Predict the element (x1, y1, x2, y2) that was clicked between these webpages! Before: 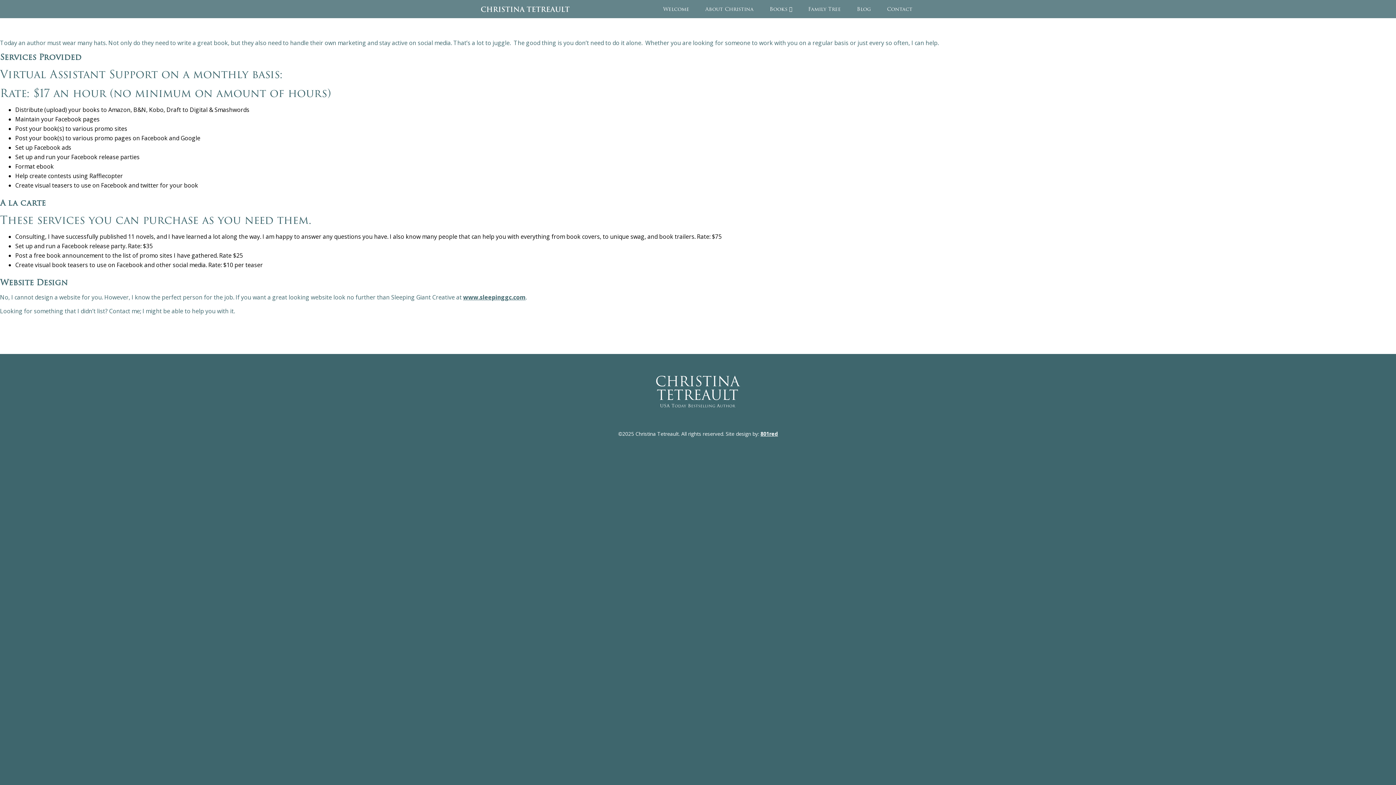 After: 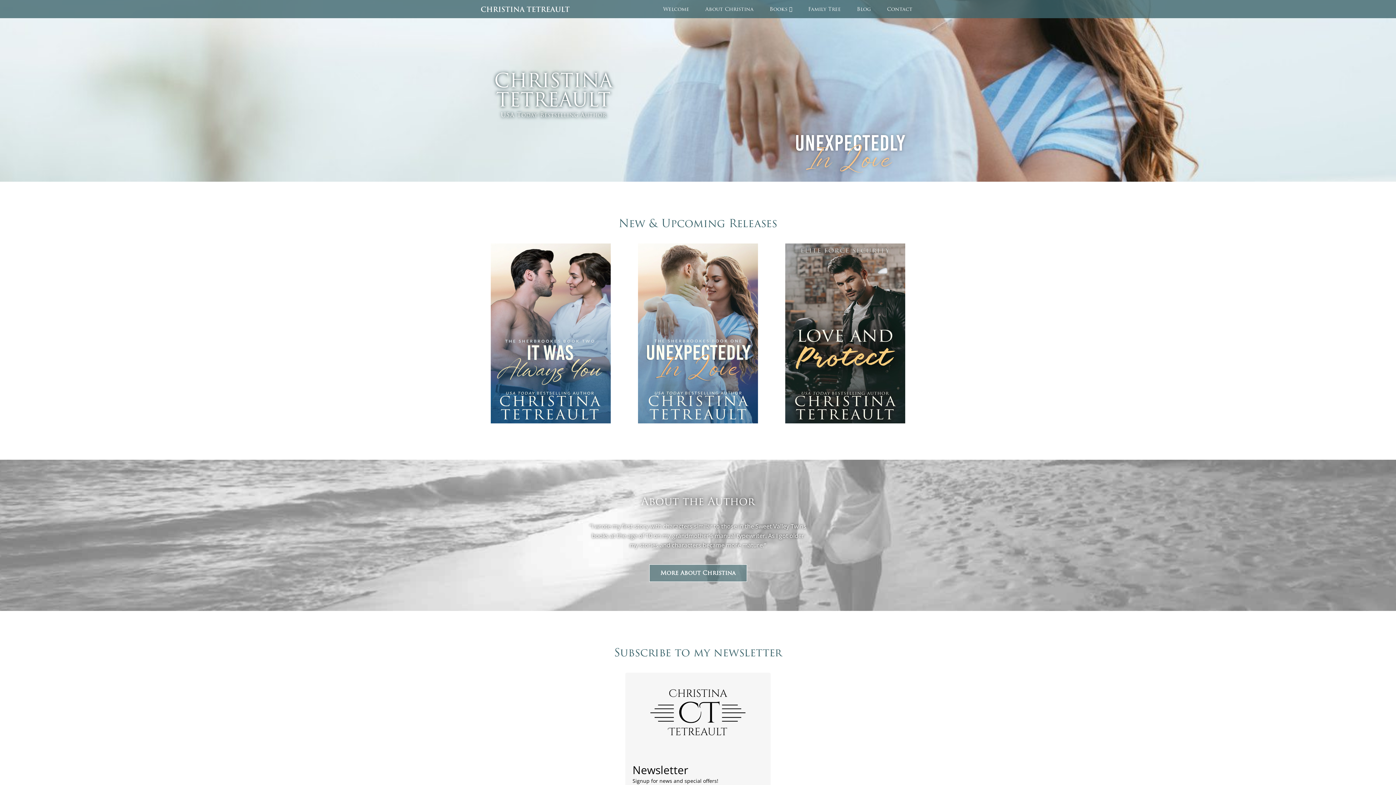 Action: label: Christina Tetreault bbox: (652, 376, 743, 407)